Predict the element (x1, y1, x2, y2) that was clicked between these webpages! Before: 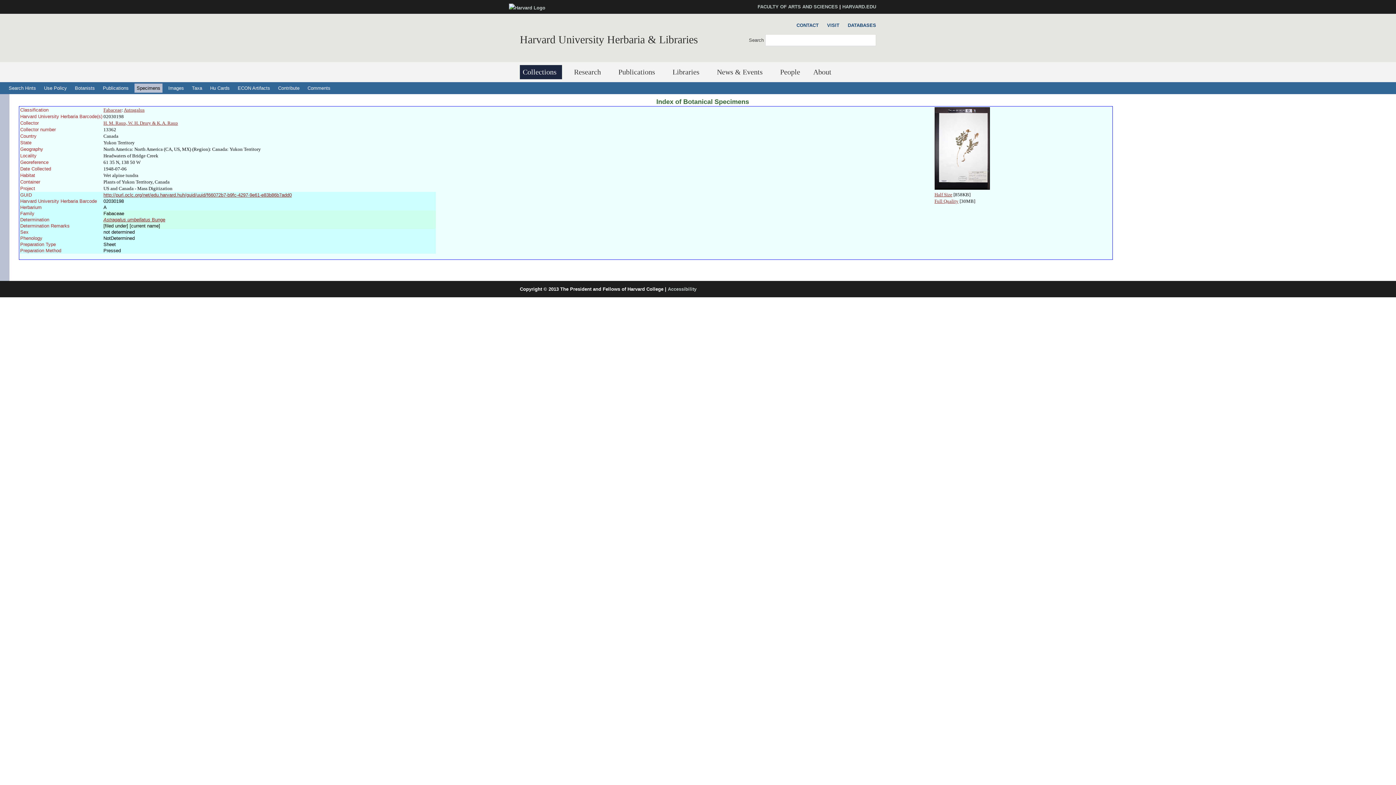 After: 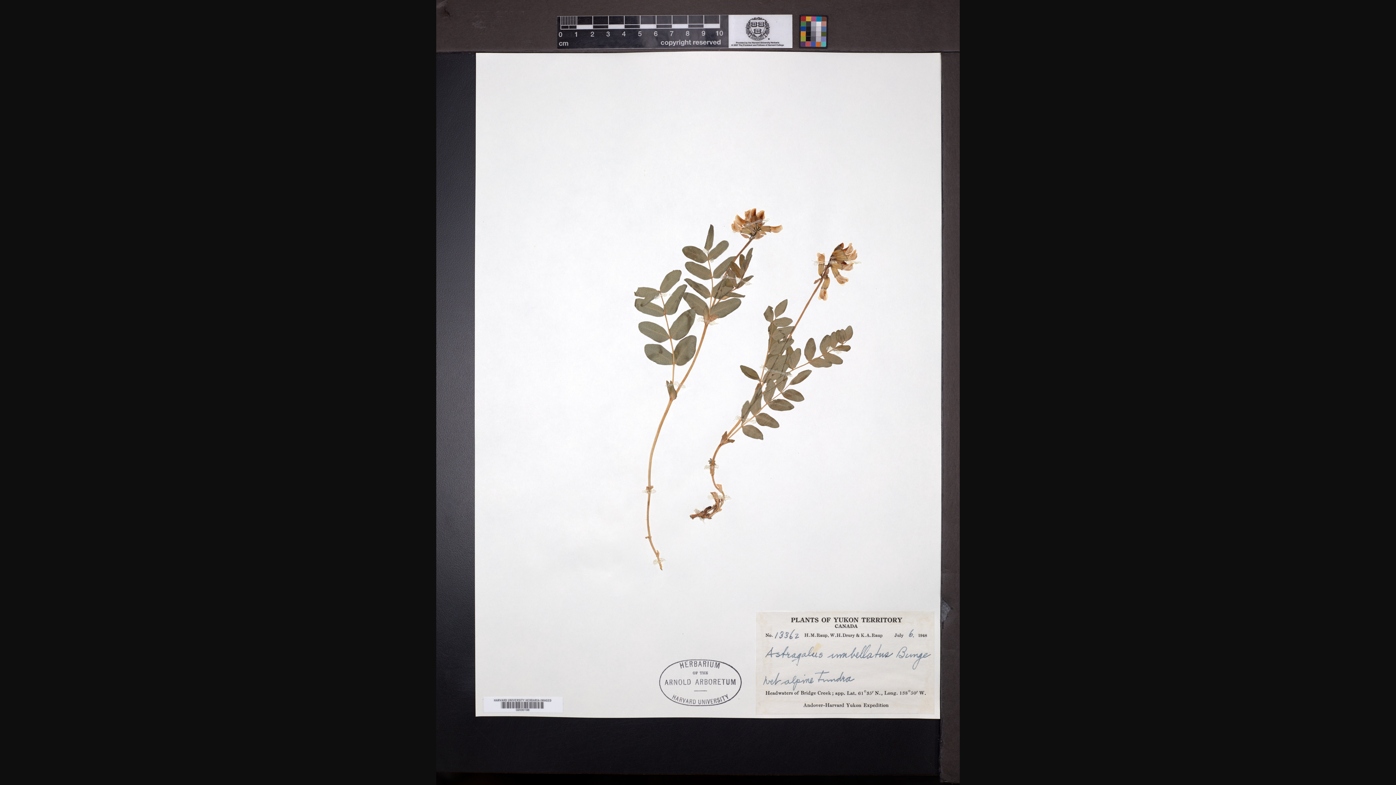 Action: label: Full Quality bbox: (934, 198, 958, 204)